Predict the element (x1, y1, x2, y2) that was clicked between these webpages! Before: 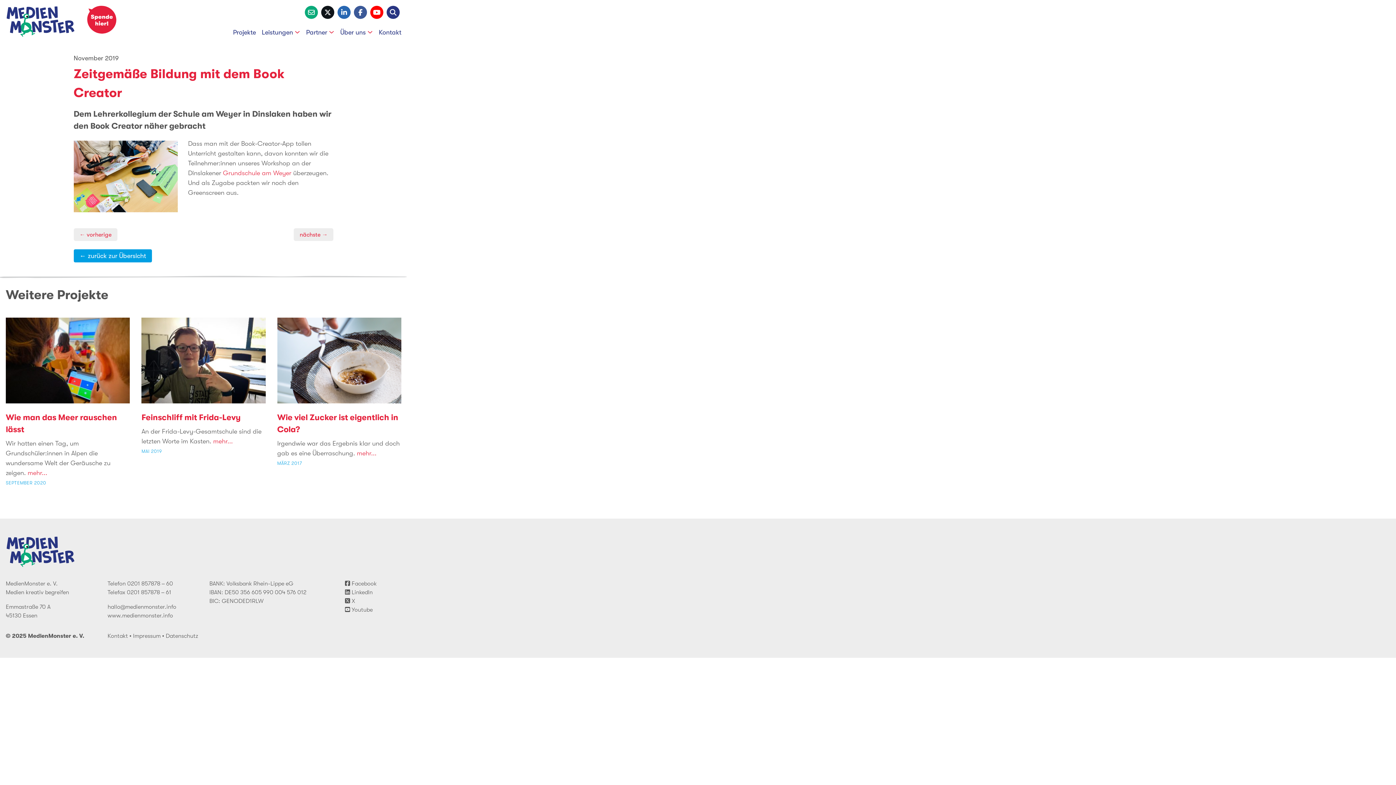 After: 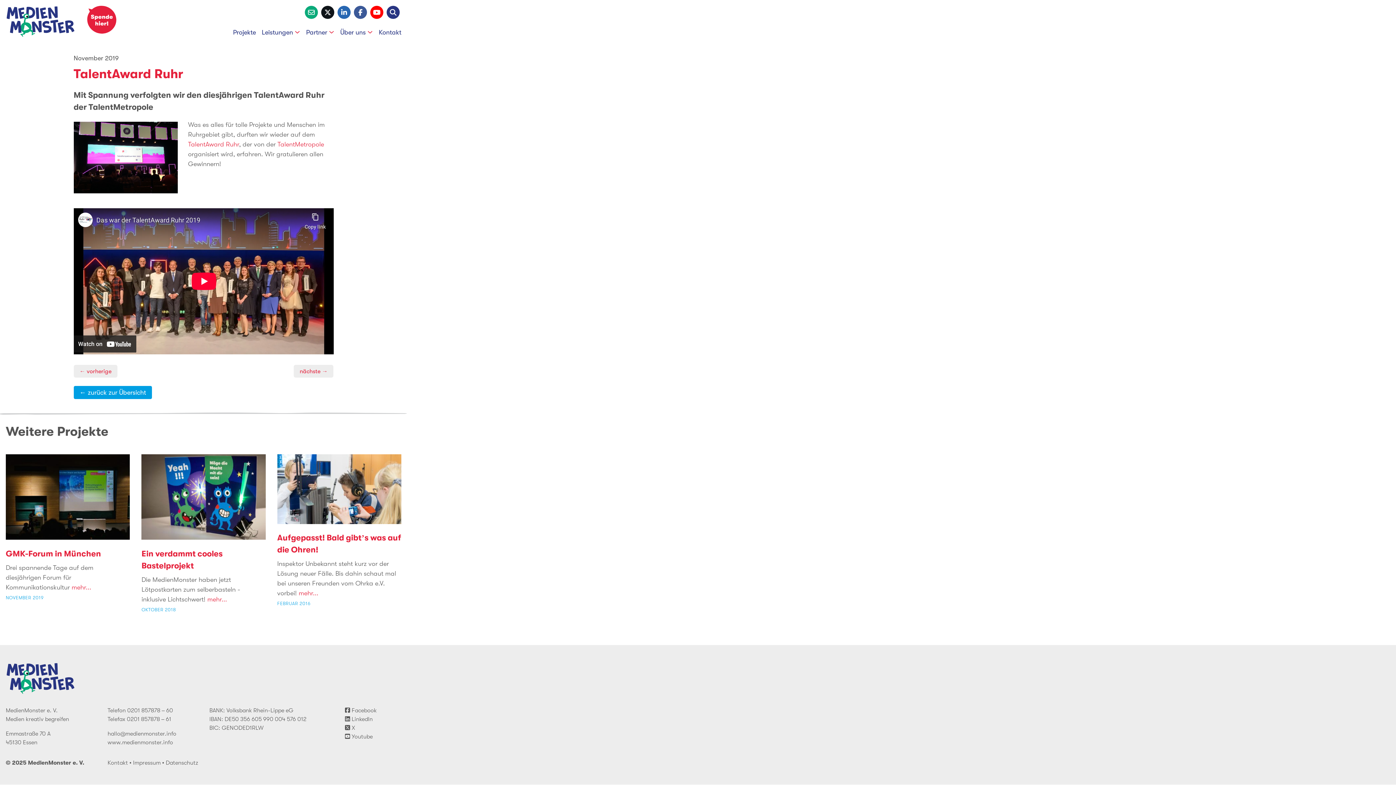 Action: bbox: (293, 228, 333, 241) label: nächste →